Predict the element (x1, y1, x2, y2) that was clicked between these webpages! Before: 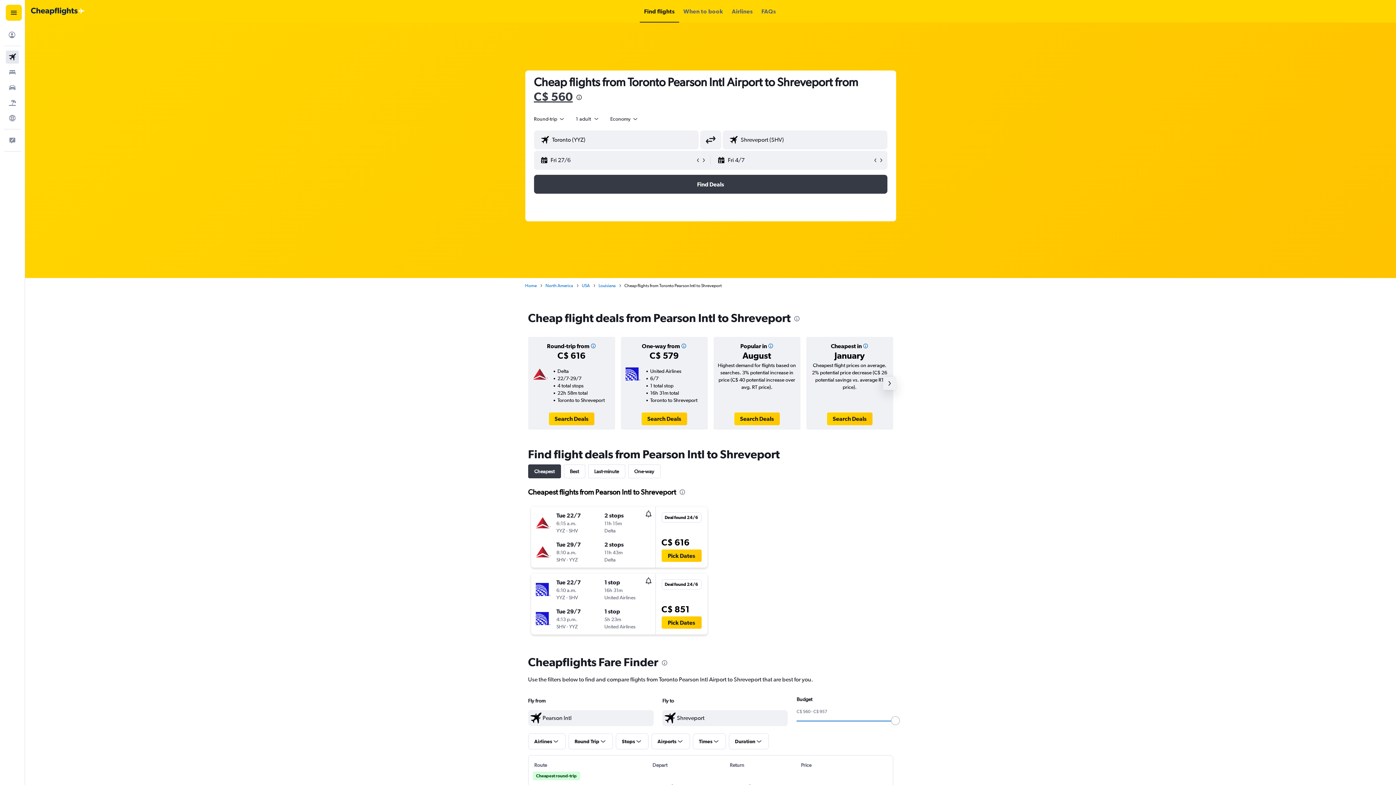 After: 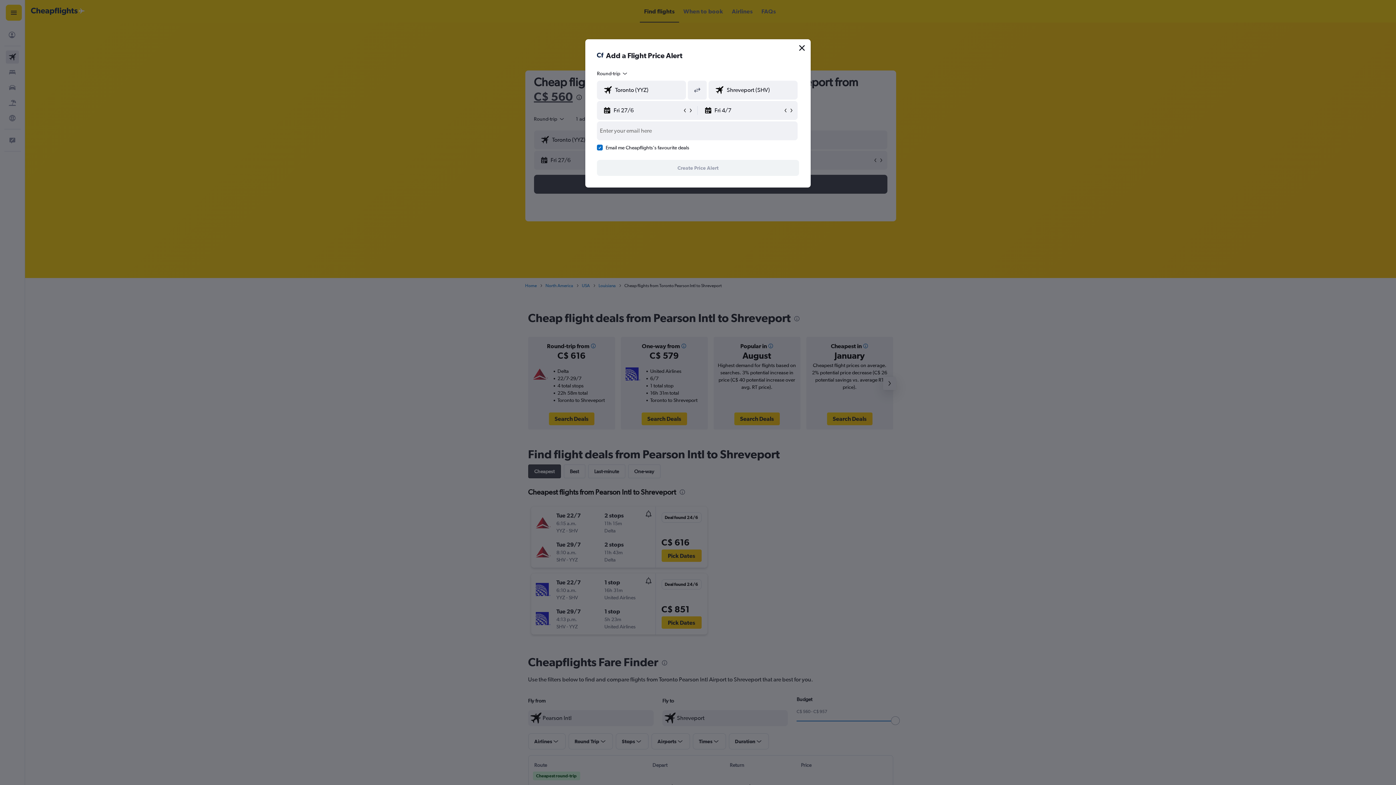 Action: bbox: (645, 577, 651, 586)